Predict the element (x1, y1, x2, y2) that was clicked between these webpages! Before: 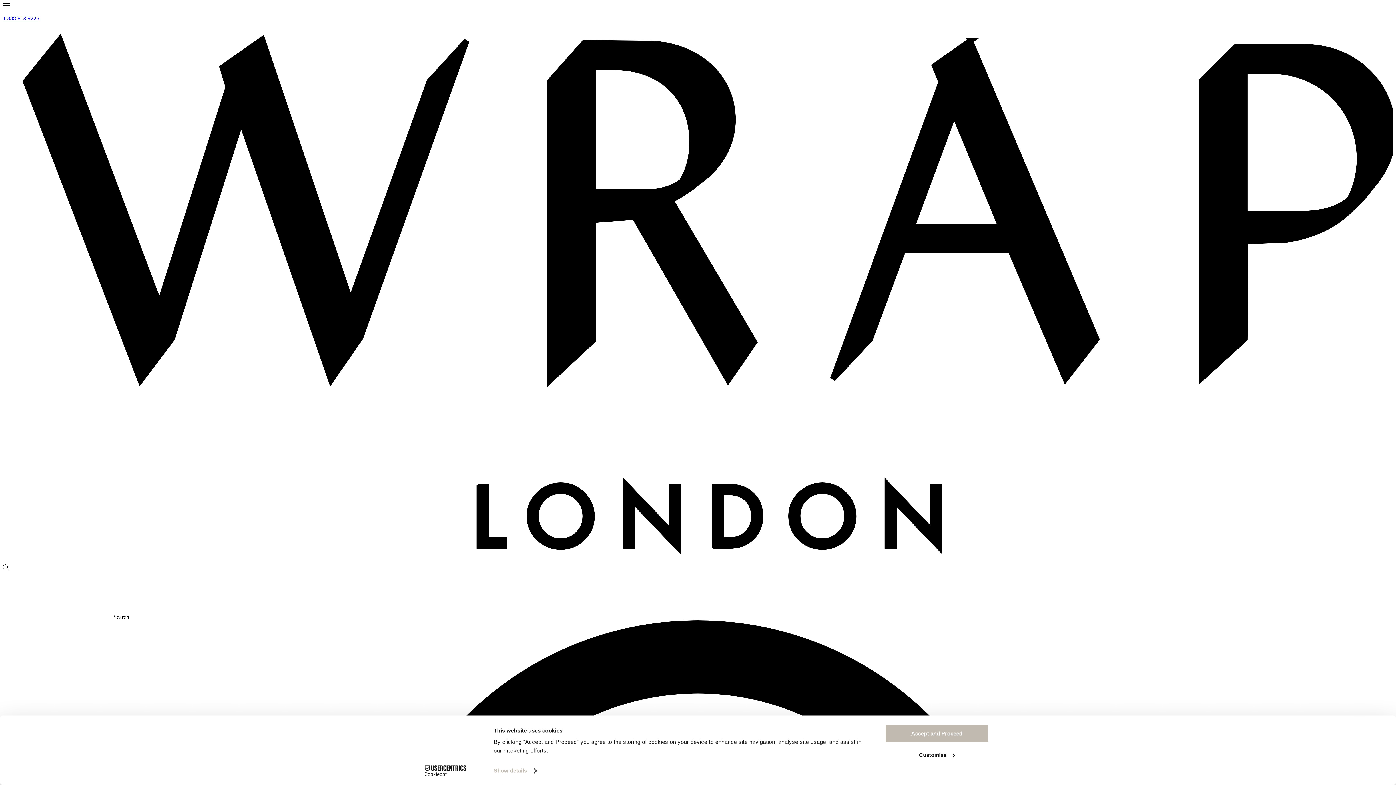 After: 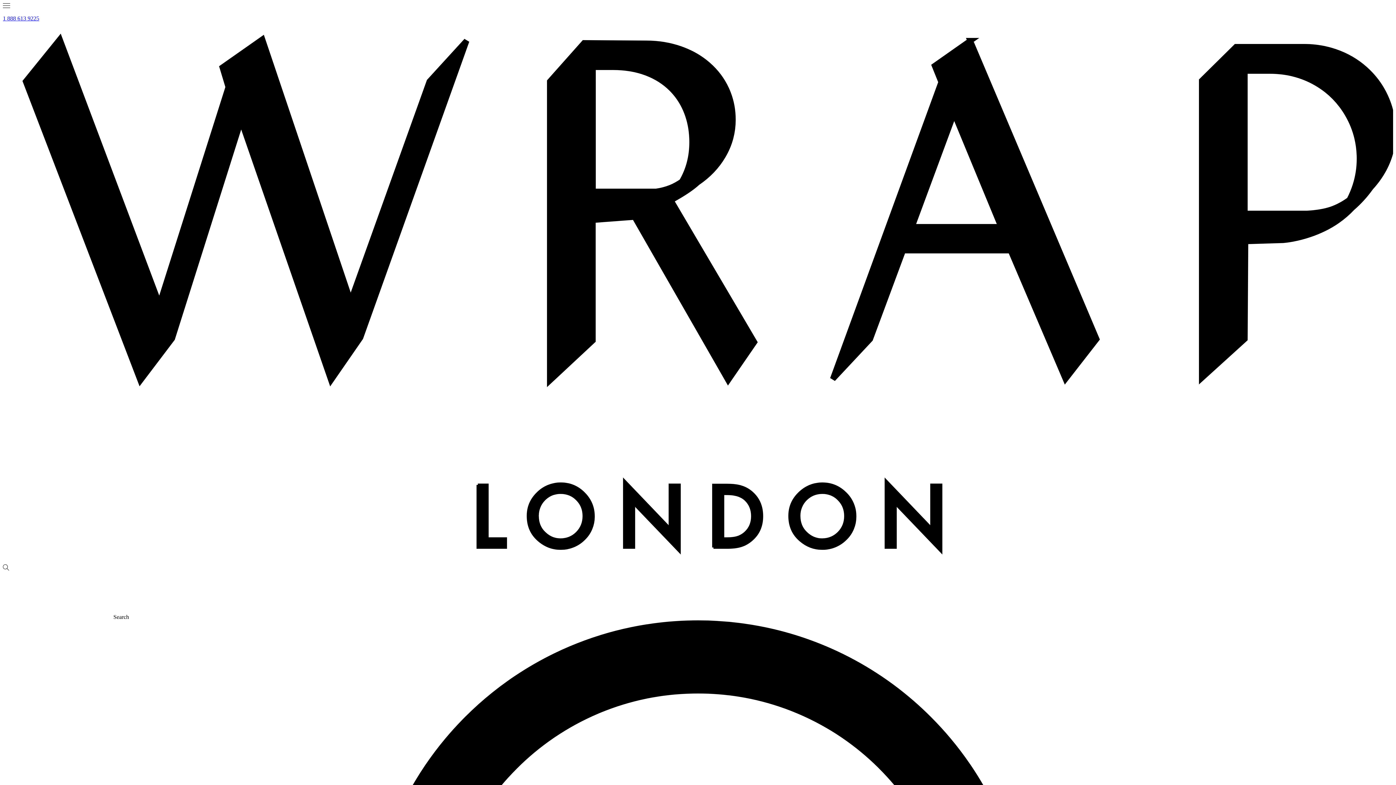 Action: label: Accept and Proceed bbox: (885, 724, 989, 743)